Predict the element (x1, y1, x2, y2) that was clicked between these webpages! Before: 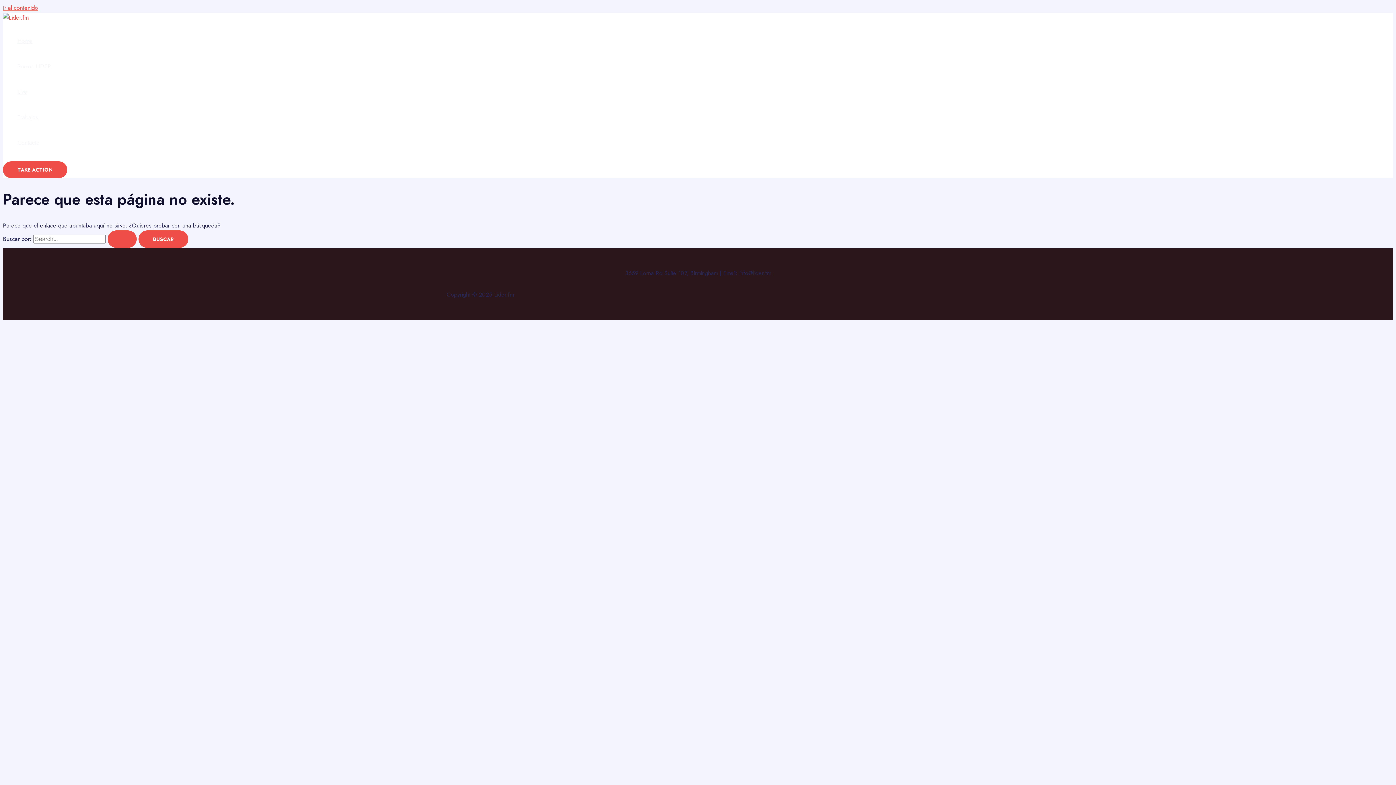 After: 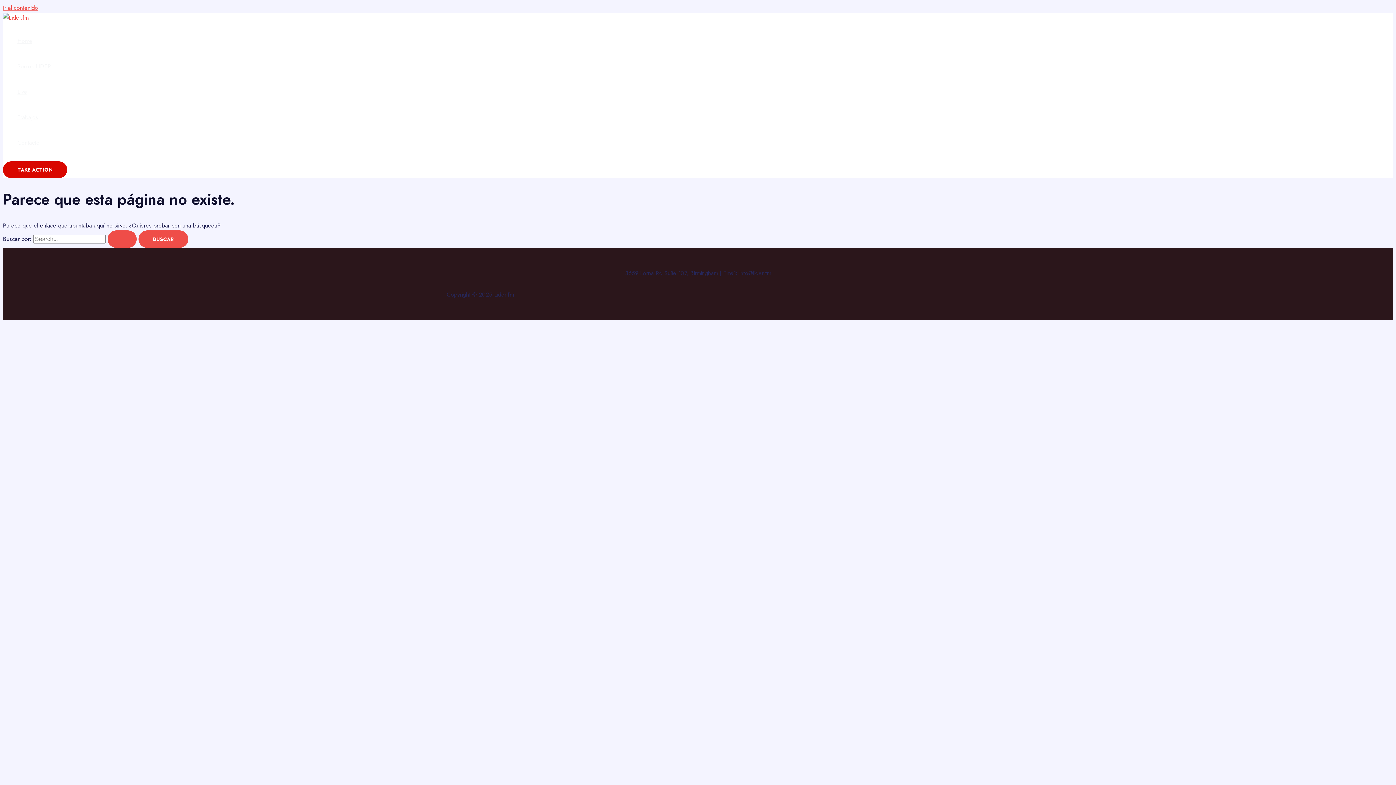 Action: label: Take Action bbox: (2, 161, 67, 178)